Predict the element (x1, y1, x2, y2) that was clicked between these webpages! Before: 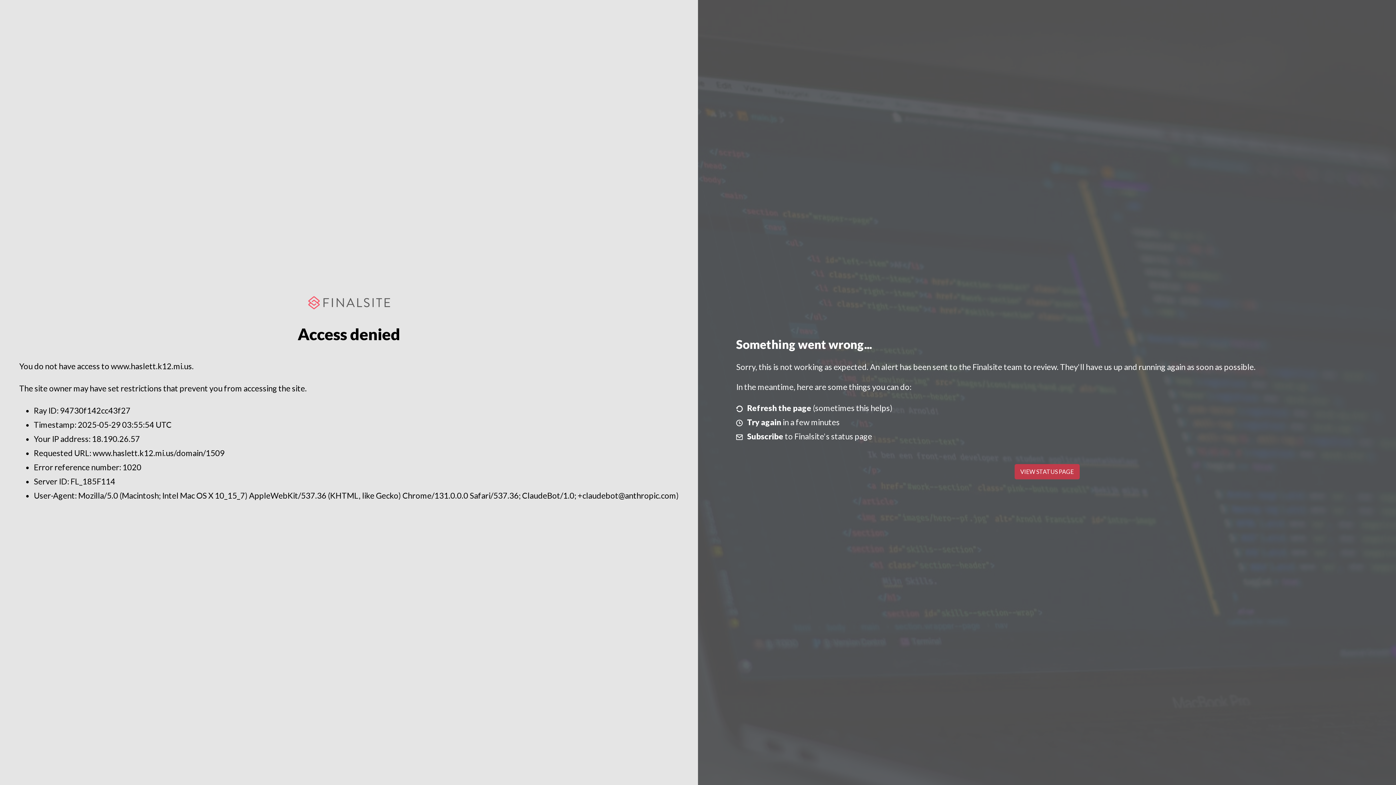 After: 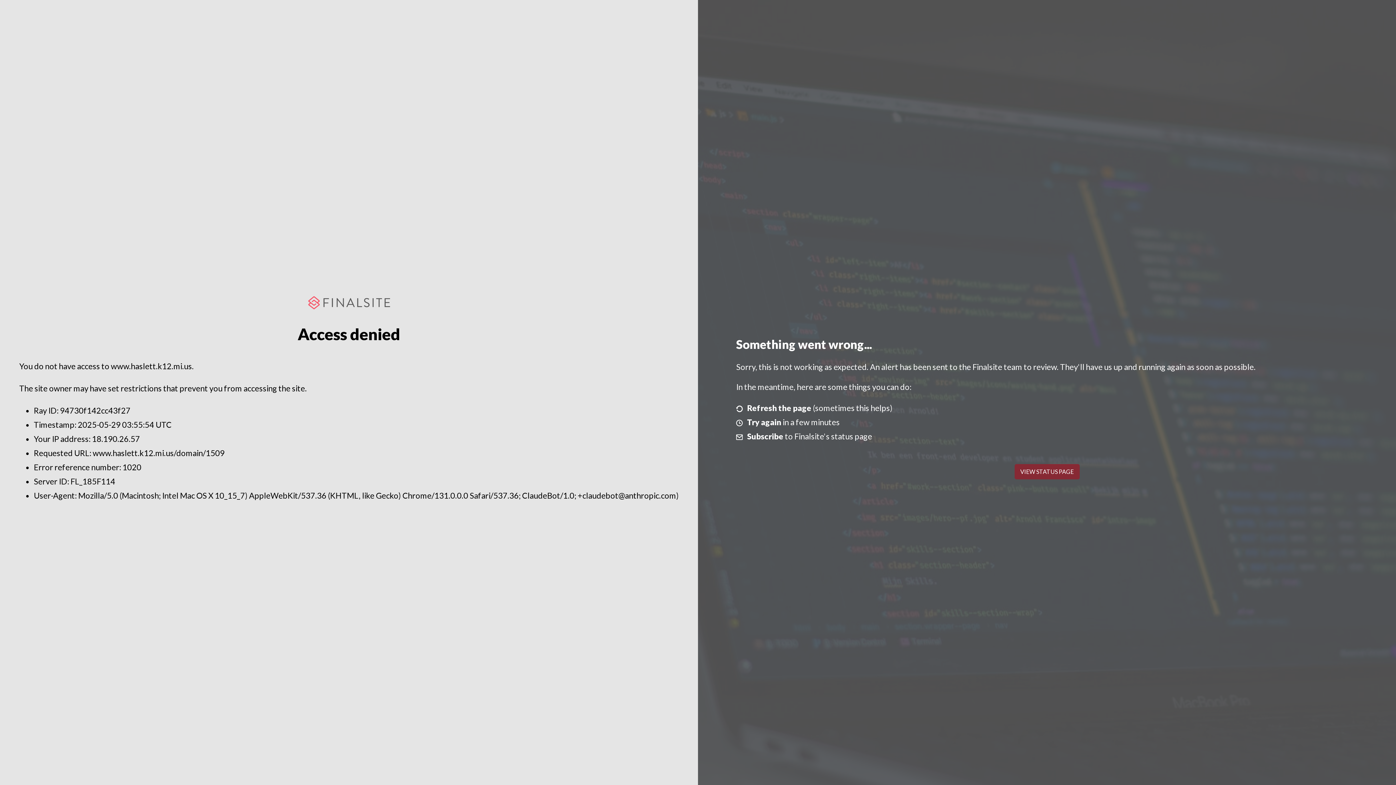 Action: bbox: (1014, 464, 1079, 479) label: VIEW STATUS PAGE